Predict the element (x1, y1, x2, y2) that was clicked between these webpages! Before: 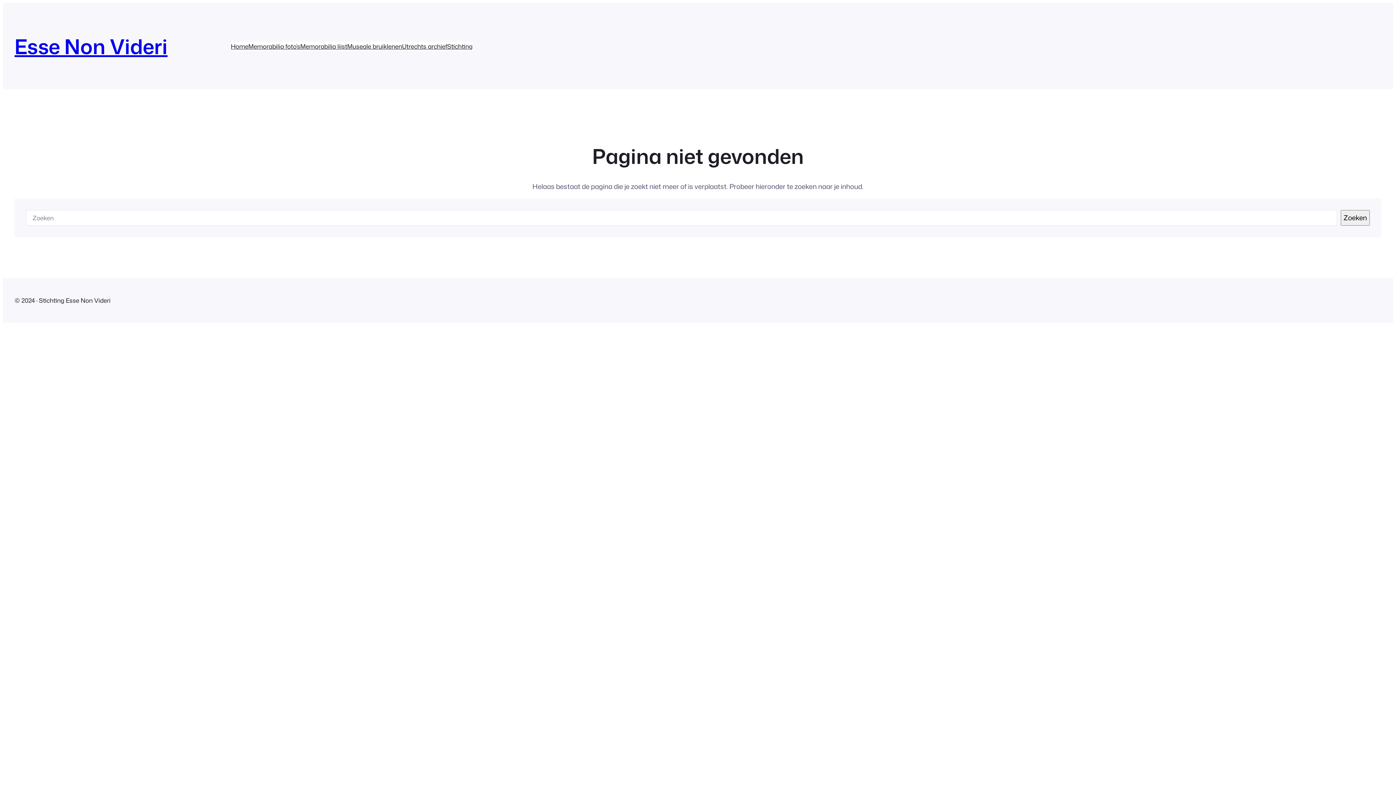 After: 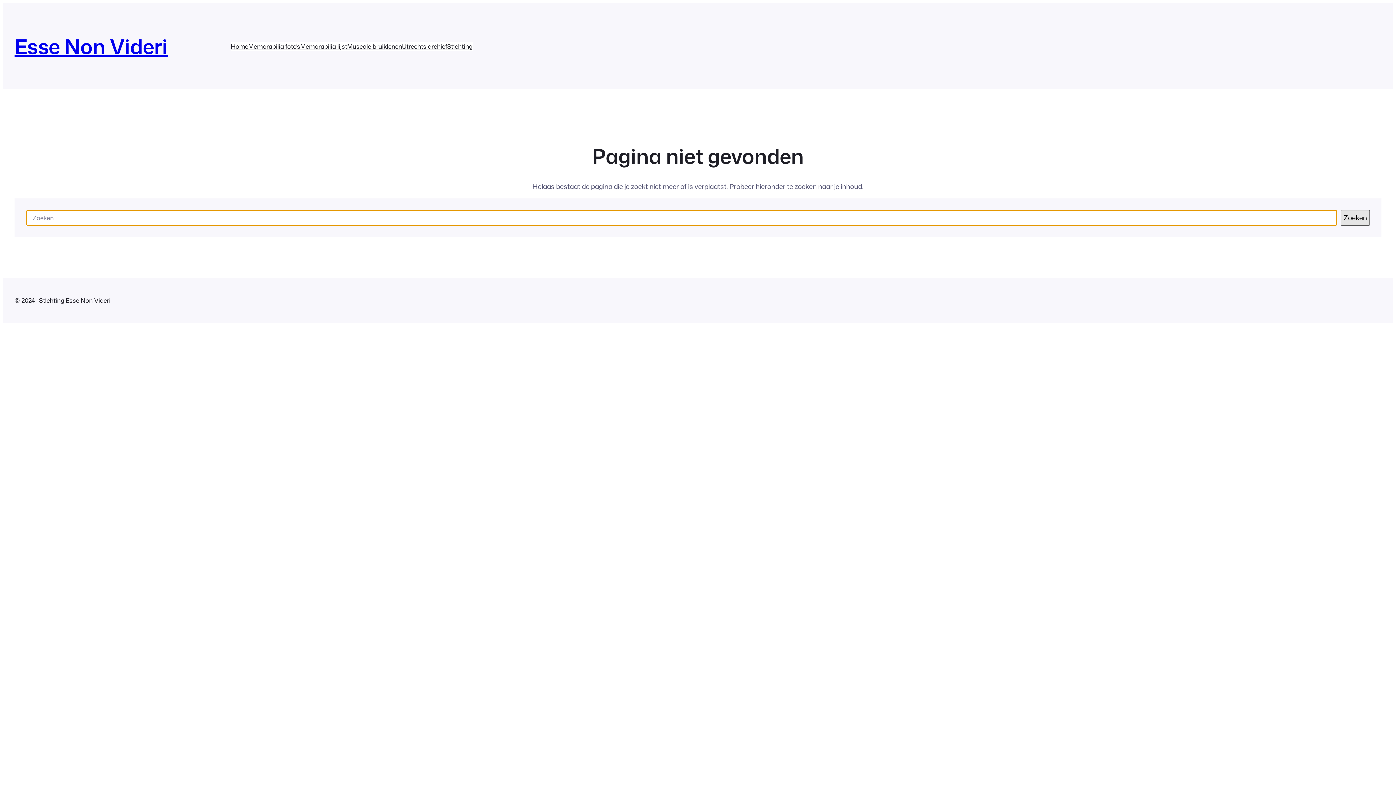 Action: label: Zoeken bbox: (1341, 210, 1370, 225)